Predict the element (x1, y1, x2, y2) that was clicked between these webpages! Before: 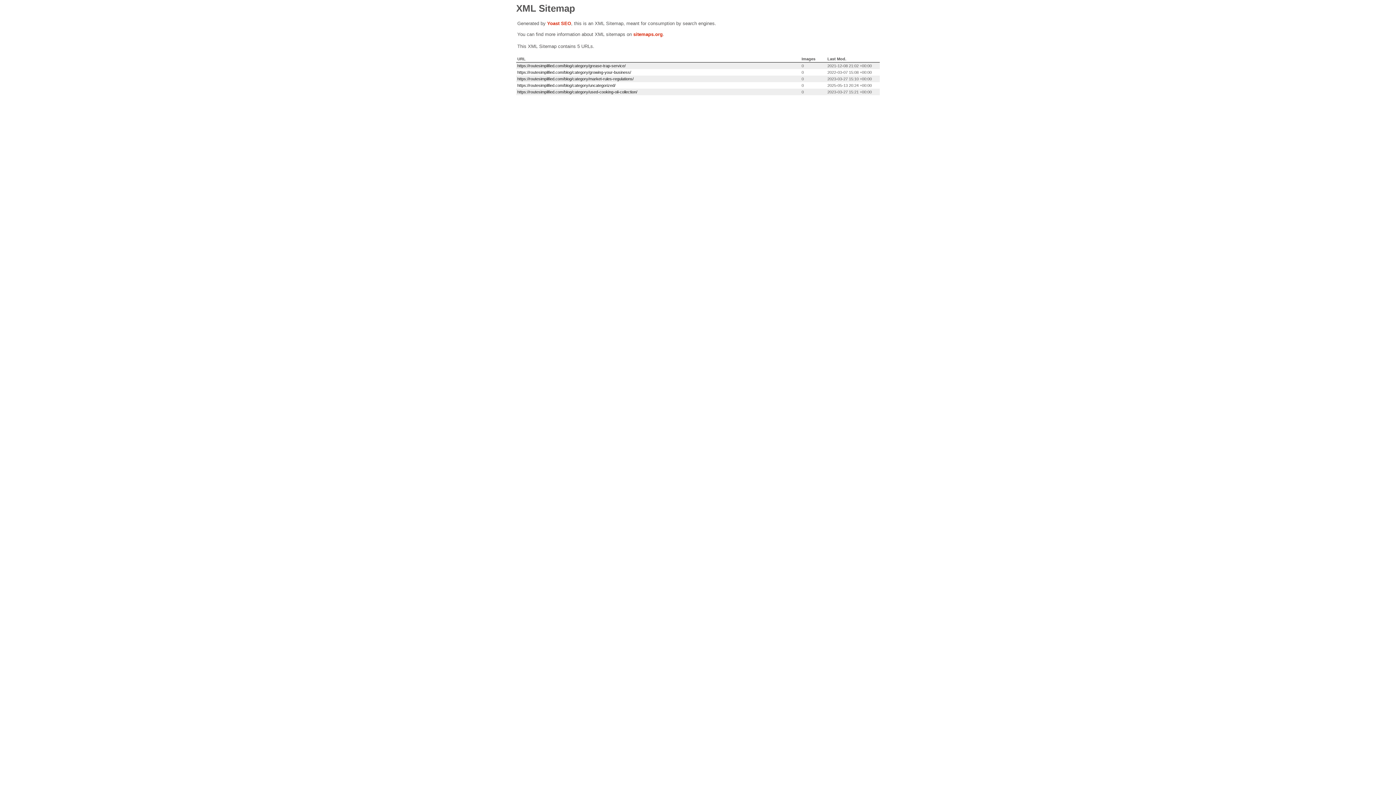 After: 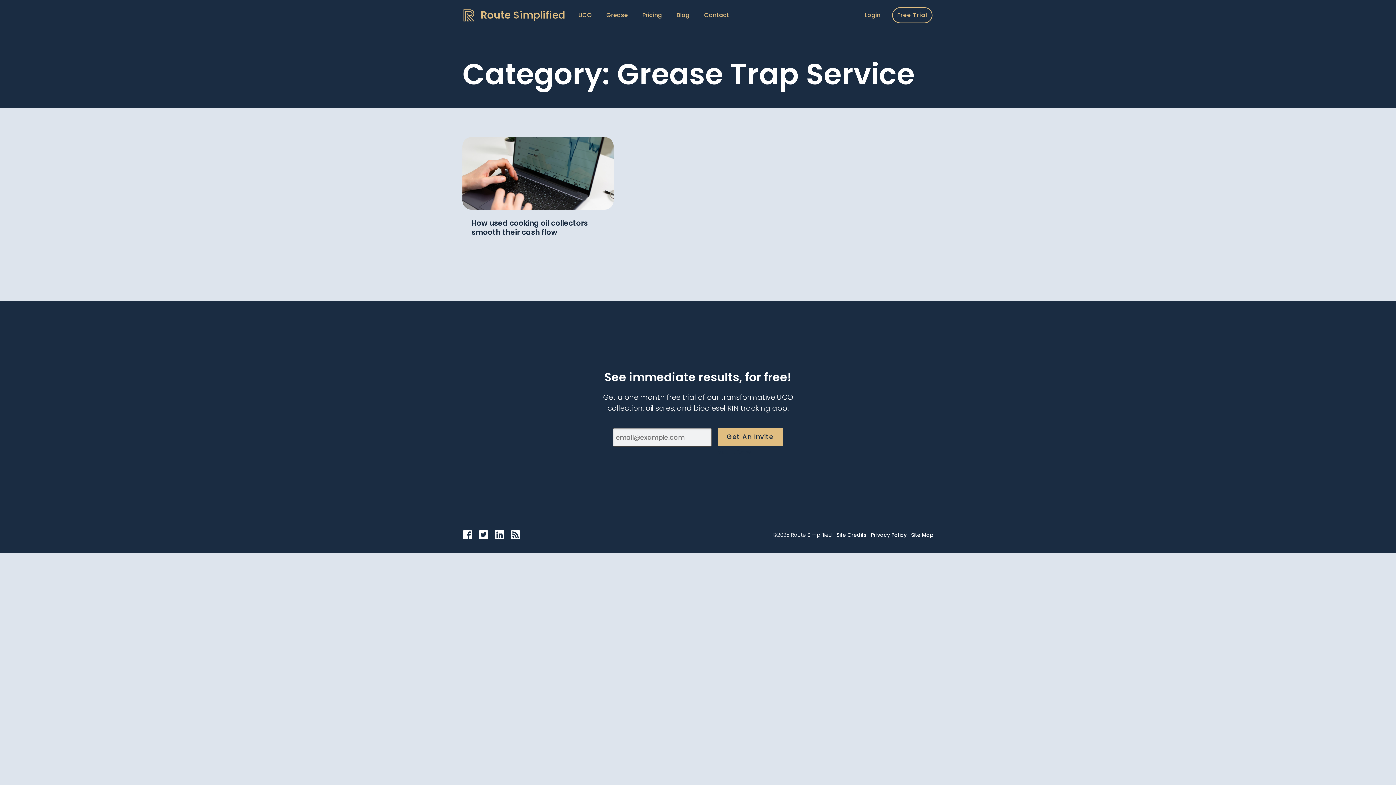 Action: label: https://routesimplified.com/blog/category/grease-trap-service/ bbox: (517, 63, 625, 68)